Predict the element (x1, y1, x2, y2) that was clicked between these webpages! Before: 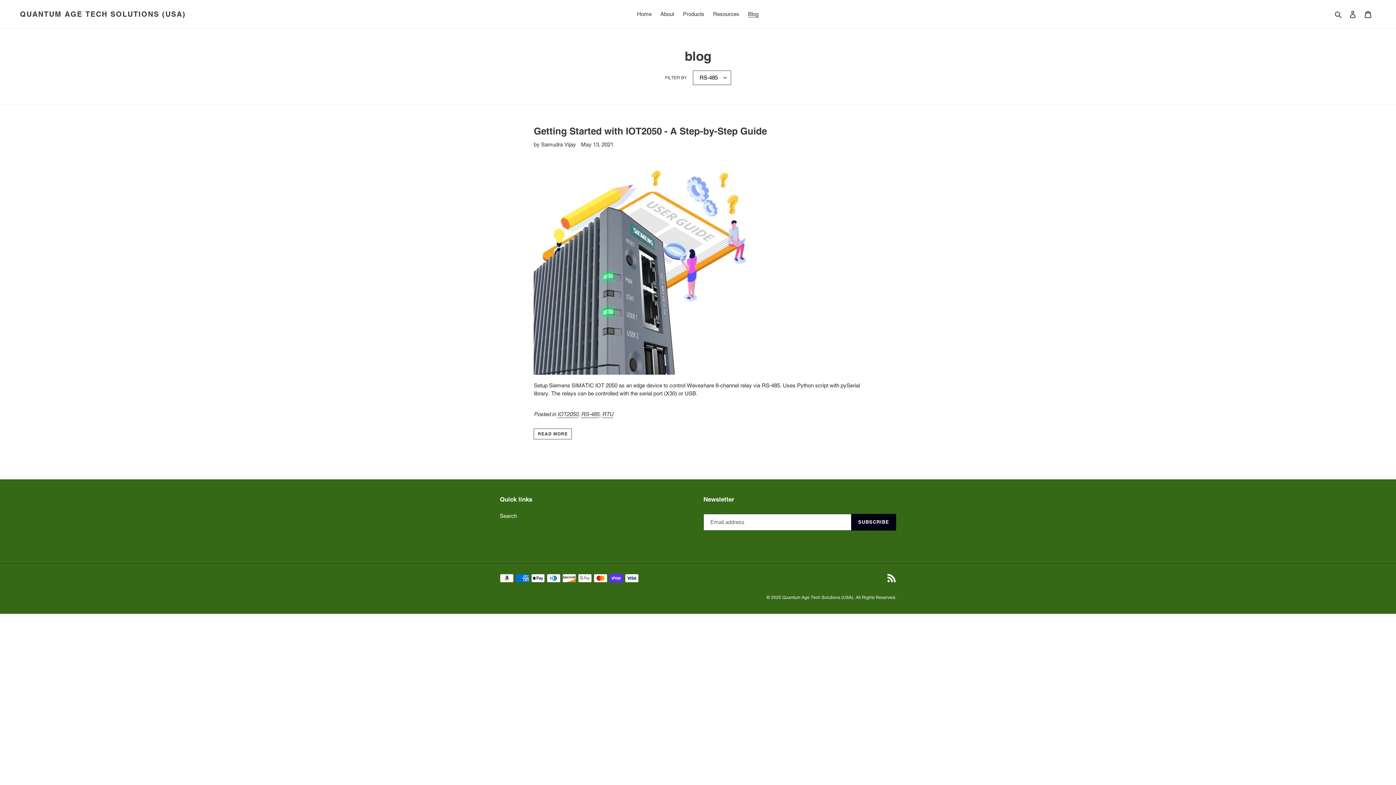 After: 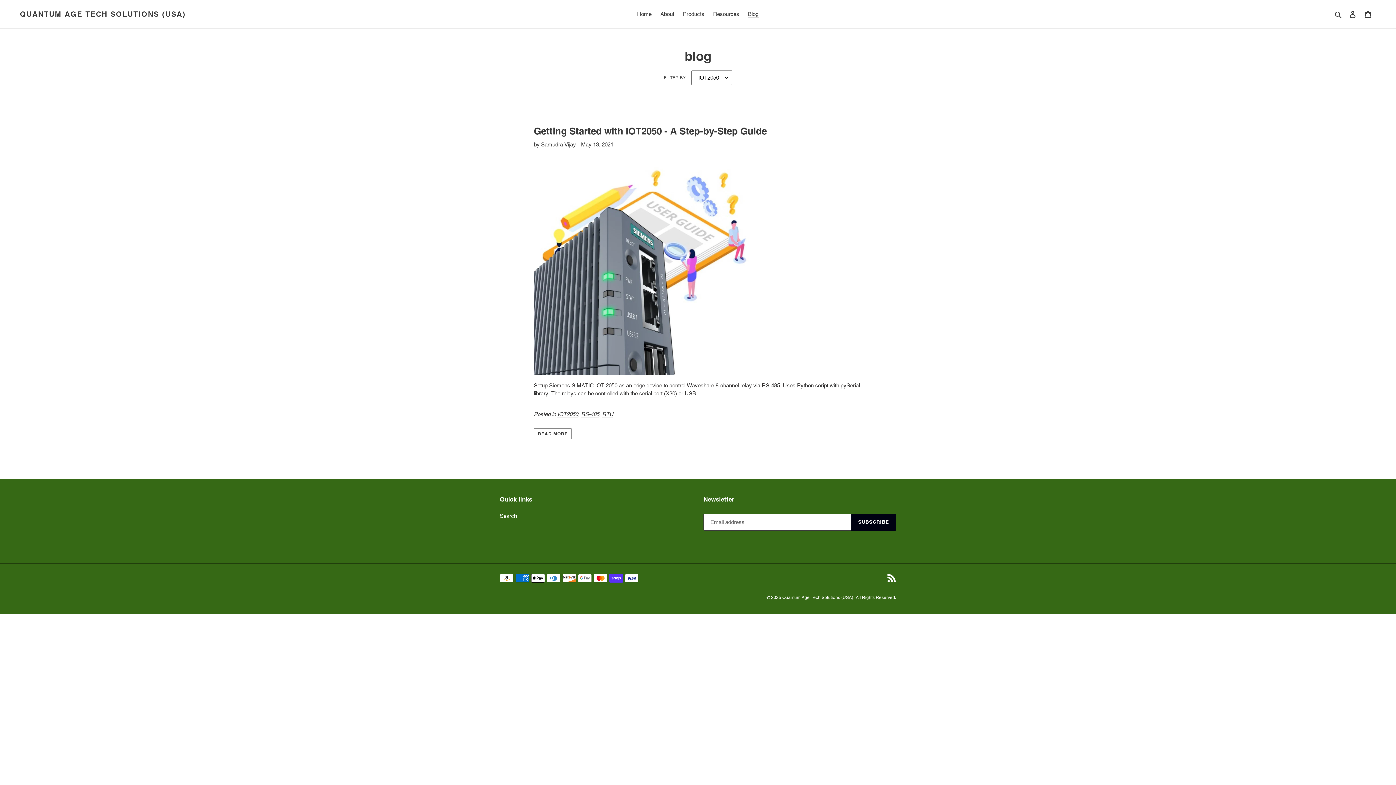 Action: label: IOT2050 bbox: (557, 411, 578, 418)